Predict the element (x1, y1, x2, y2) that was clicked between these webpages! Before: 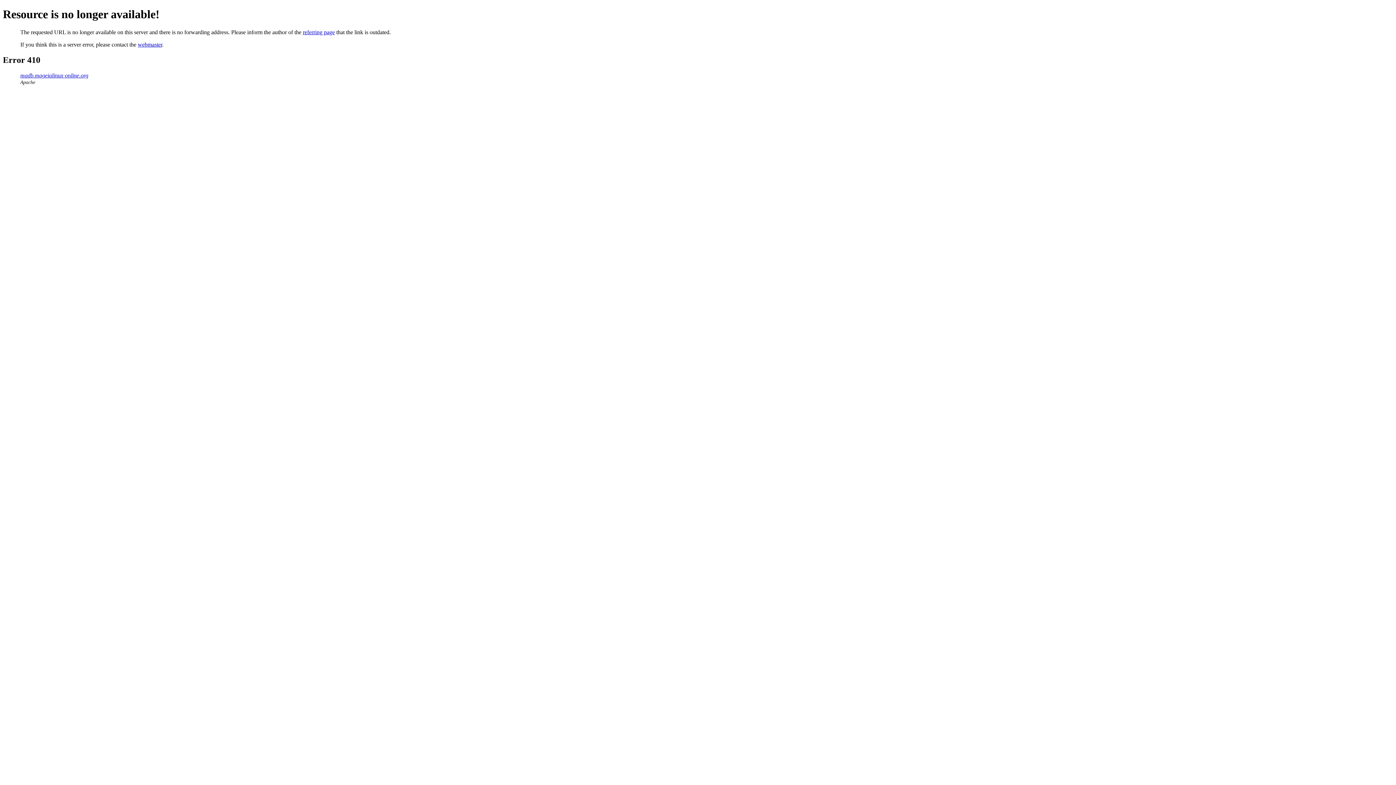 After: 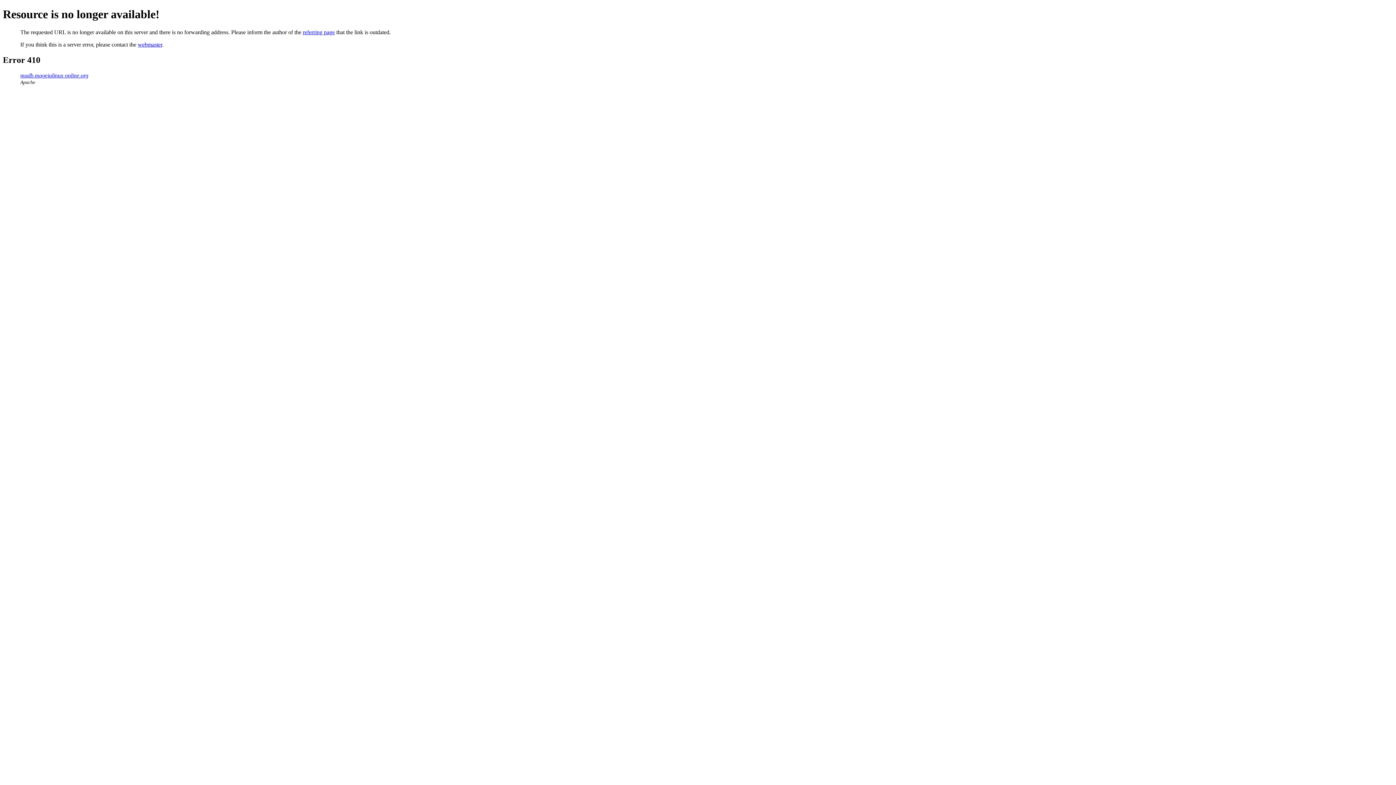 Action: bbox: (137, 41, 162, 47) label: webmaster